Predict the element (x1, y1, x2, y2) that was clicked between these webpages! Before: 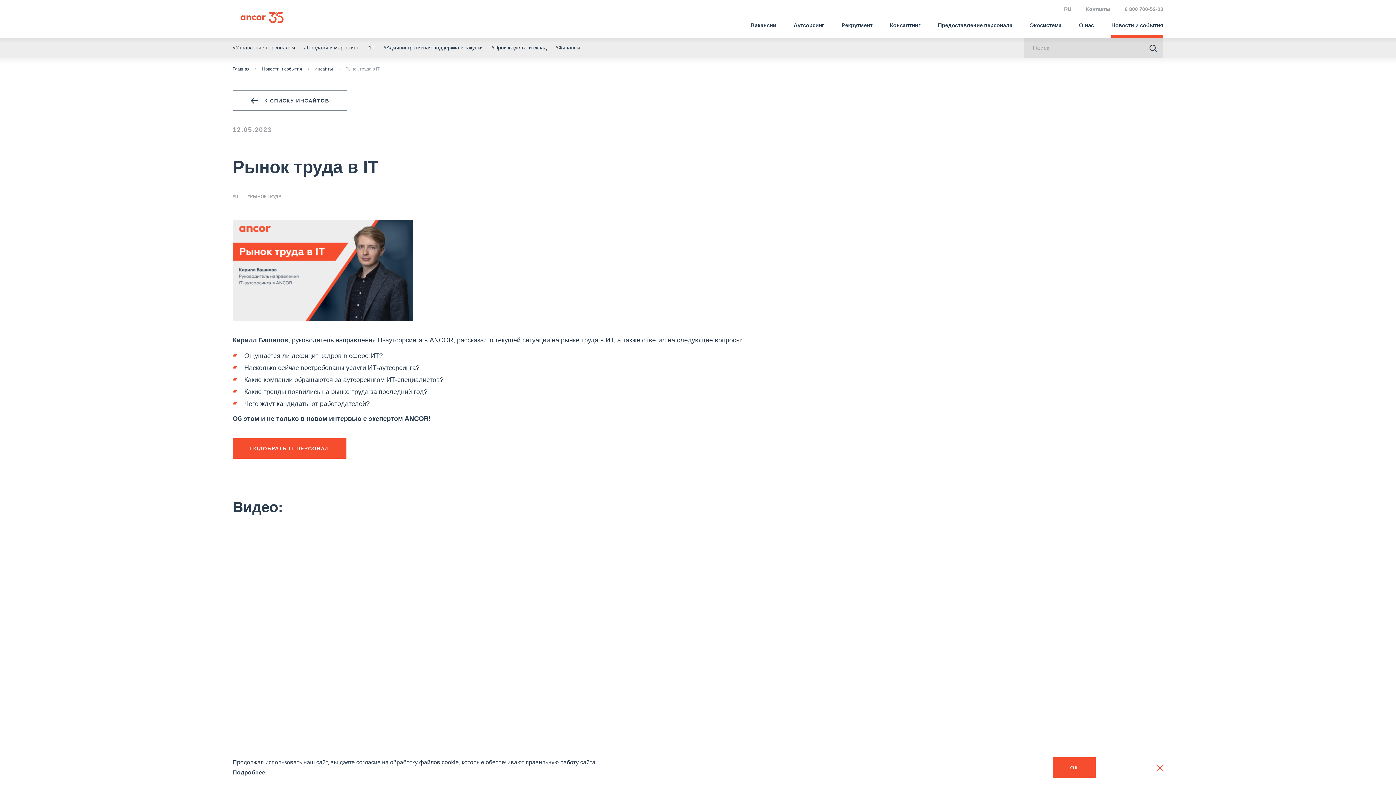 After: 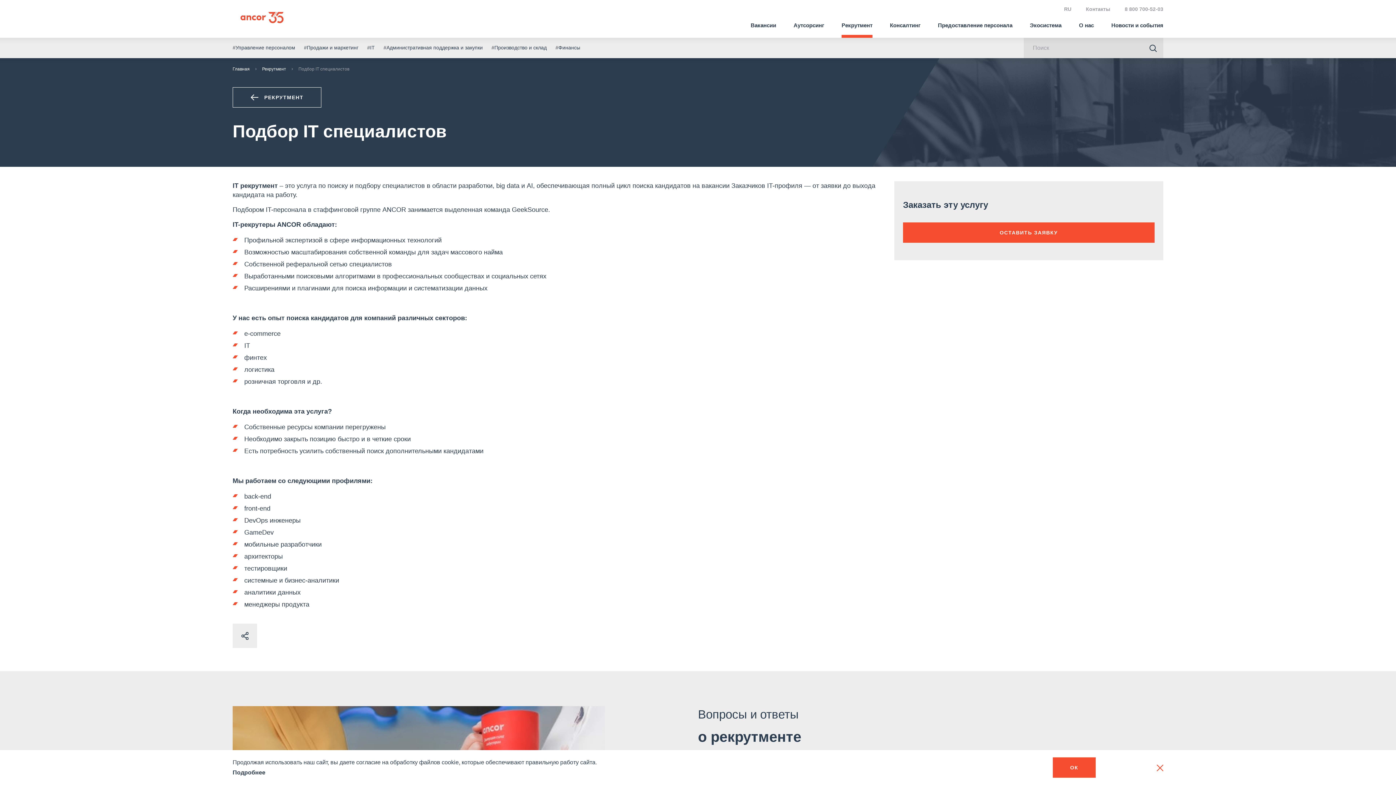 Action: bbox: (232, 438, 346, 458) label: ПОДОБРАТЬ IT-ПЕРСОНАЛ